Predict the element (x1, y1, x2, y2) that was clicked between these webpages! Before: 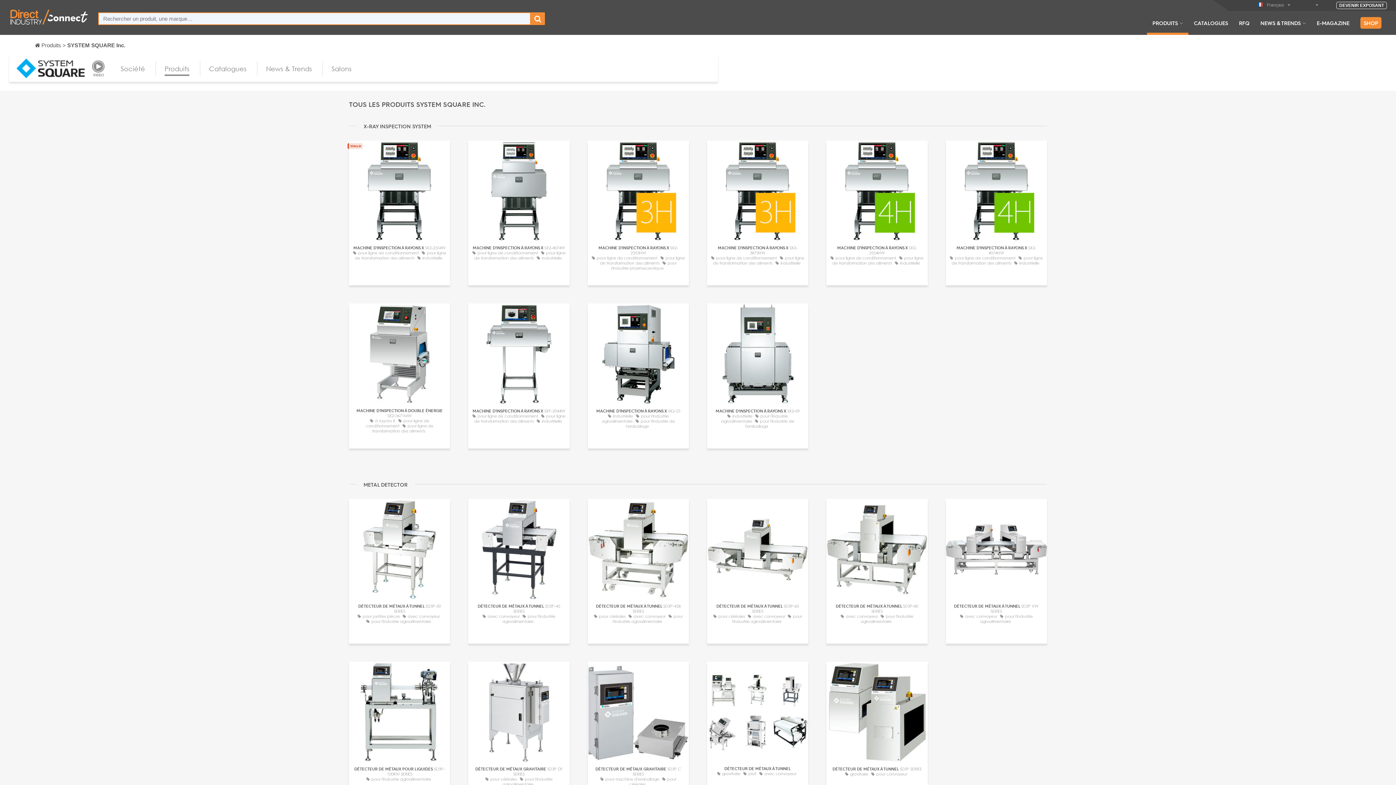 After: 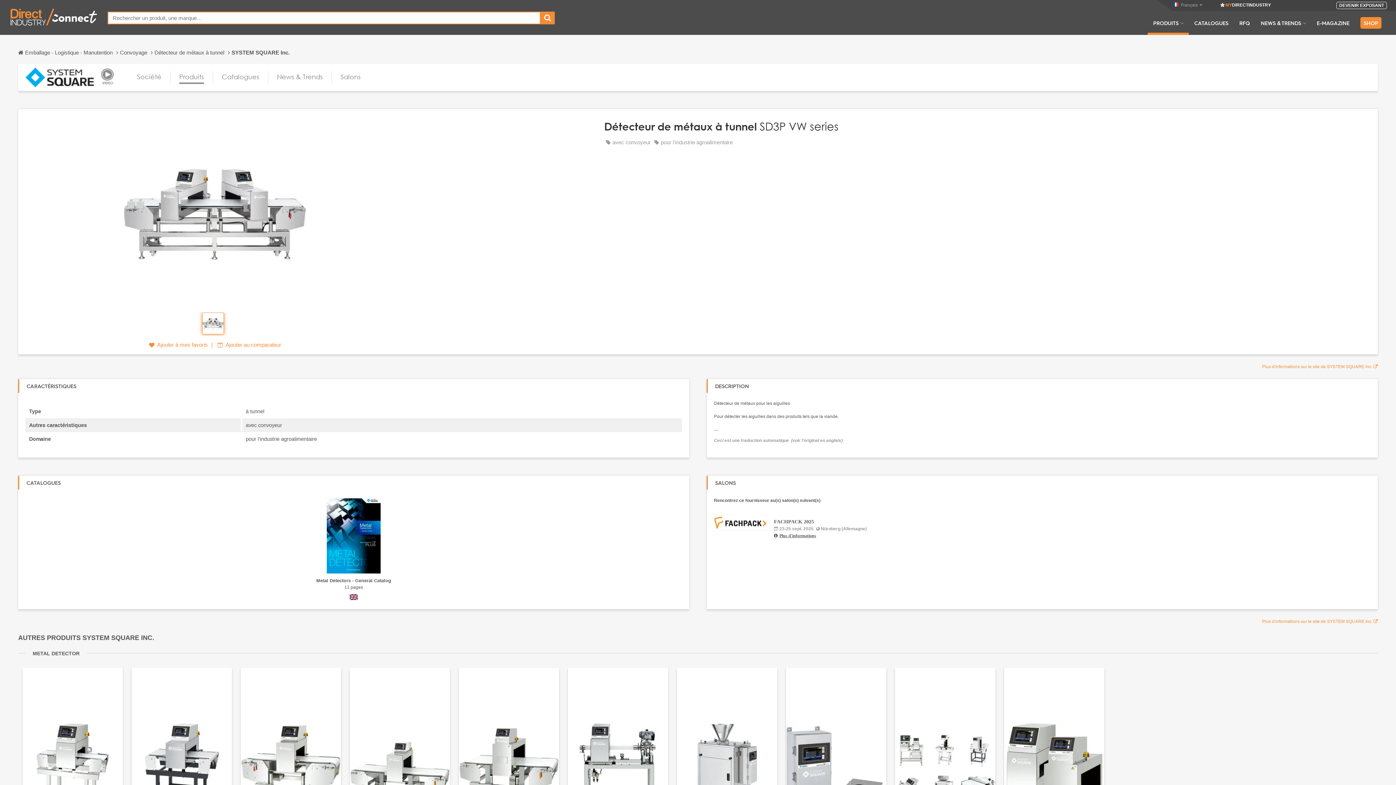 Action: label: DÉTECTEUR DE MÉTAUX À TUNNEL SD3P VW SERIES
avec convoyeur pour l'industrie agroalimentaire bbox: (949, 603, 1043, 624)